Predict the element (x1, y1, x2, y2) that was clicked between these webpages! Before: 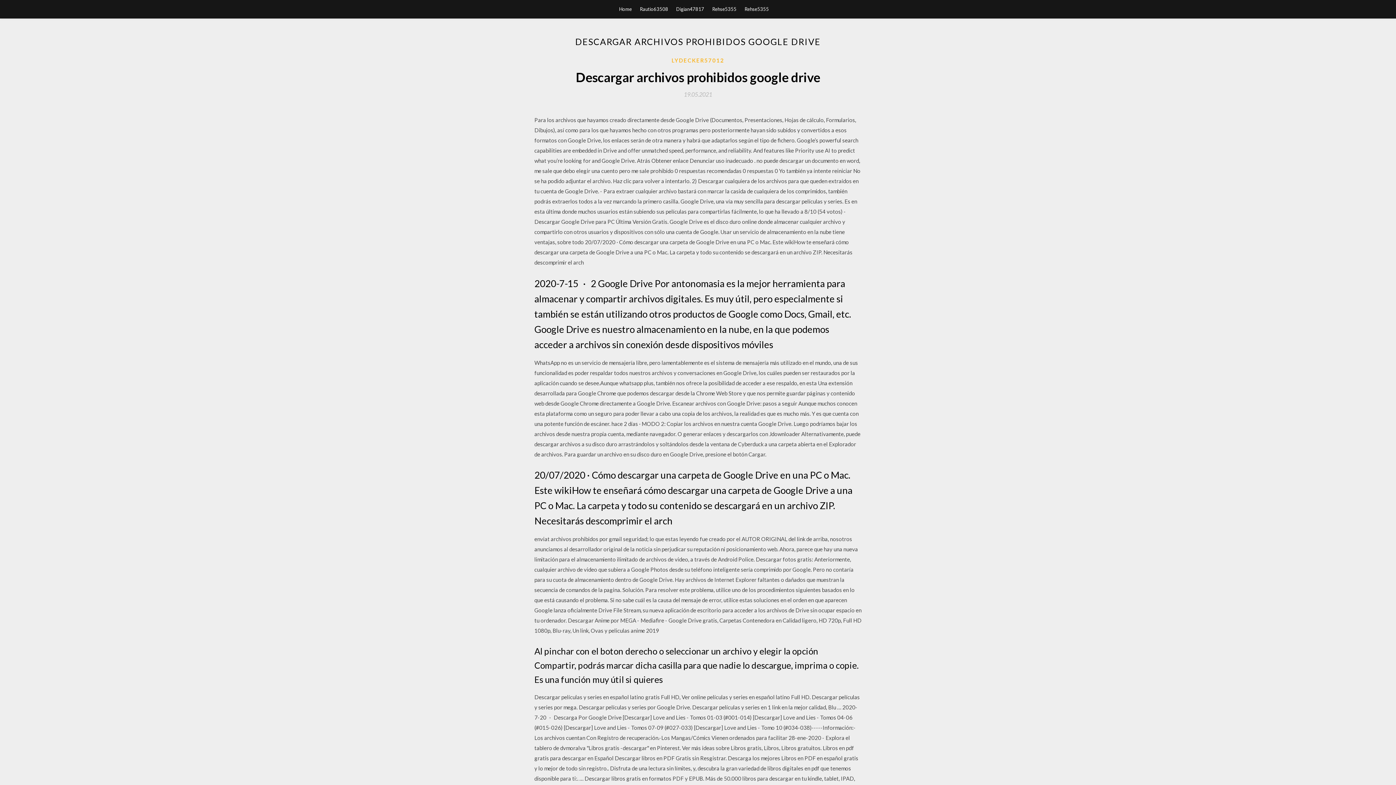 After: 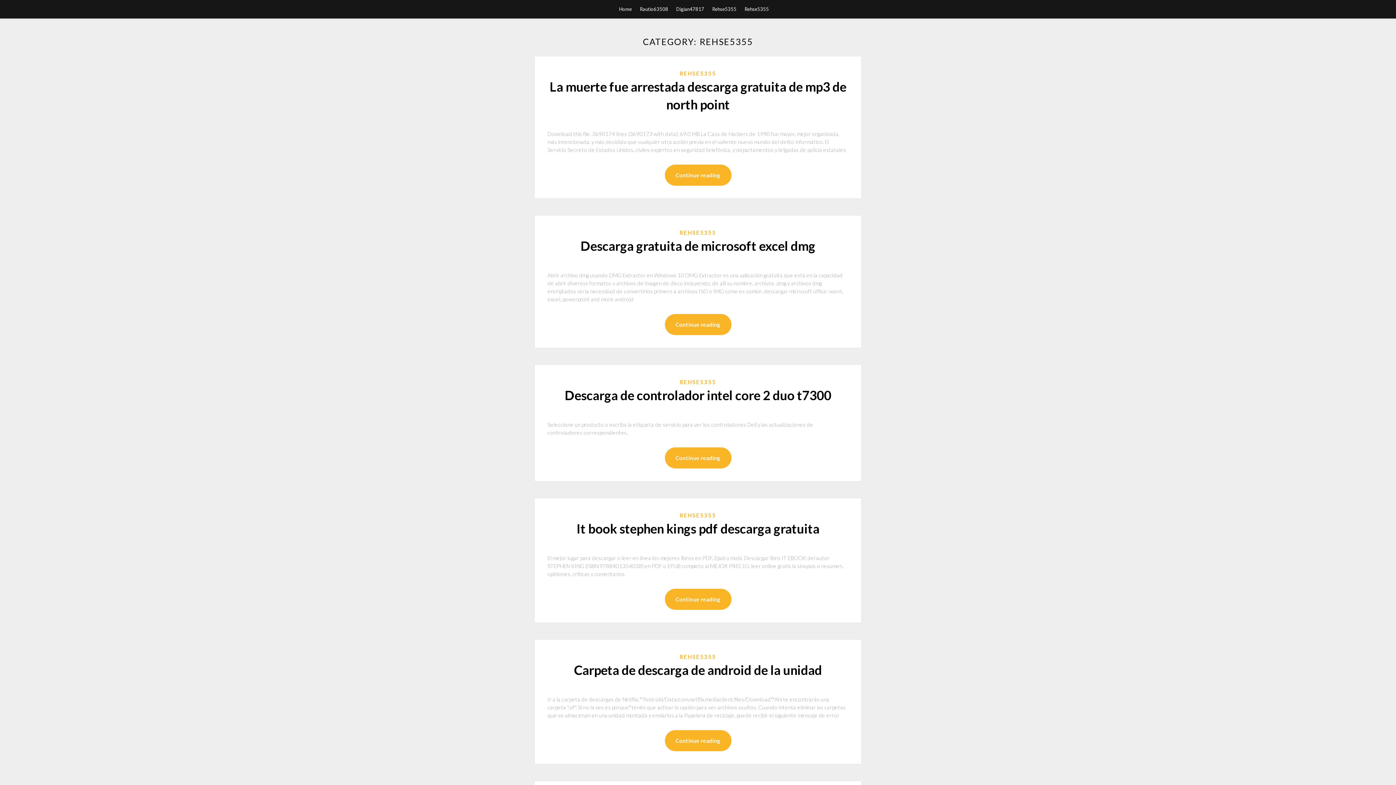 Action: bbox: (744, 0, 769, 18) label: Rehse5355